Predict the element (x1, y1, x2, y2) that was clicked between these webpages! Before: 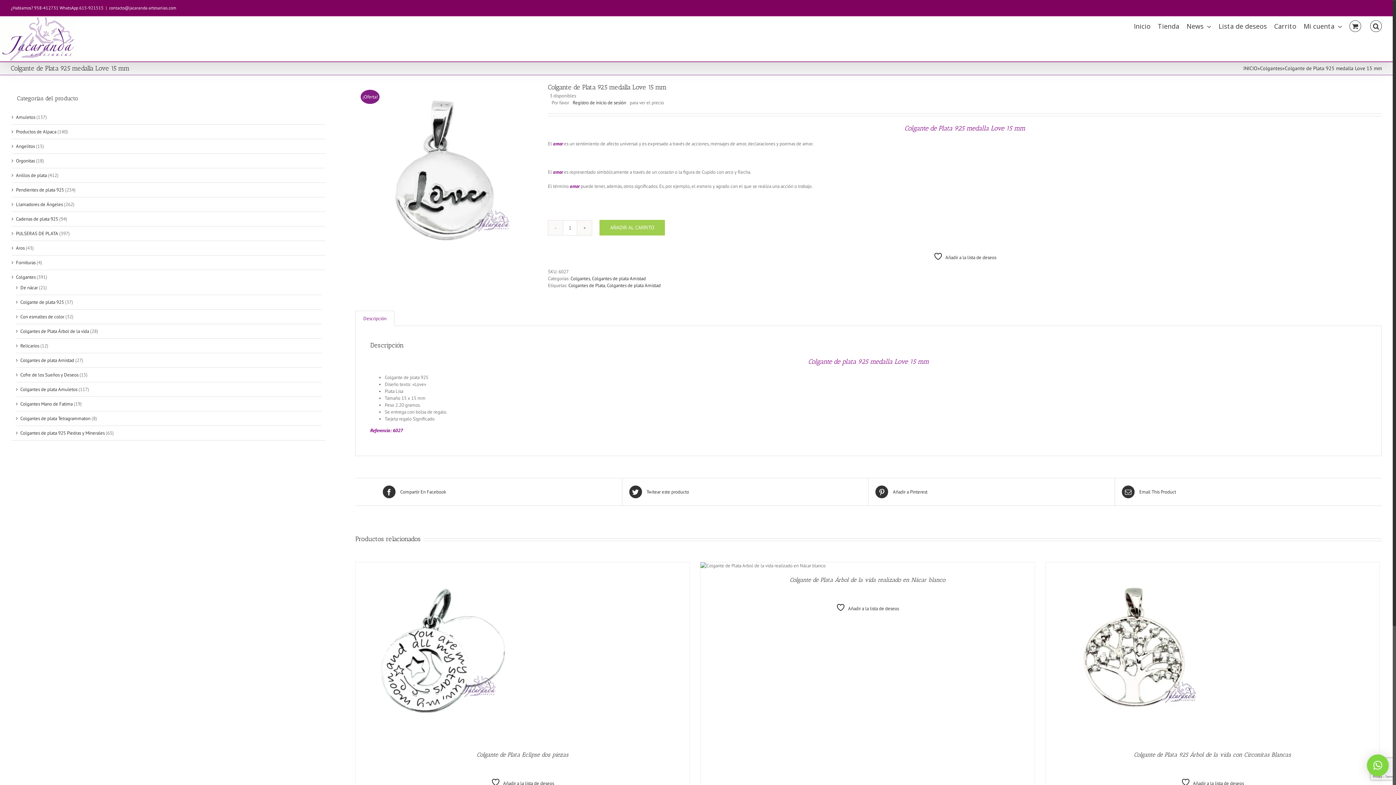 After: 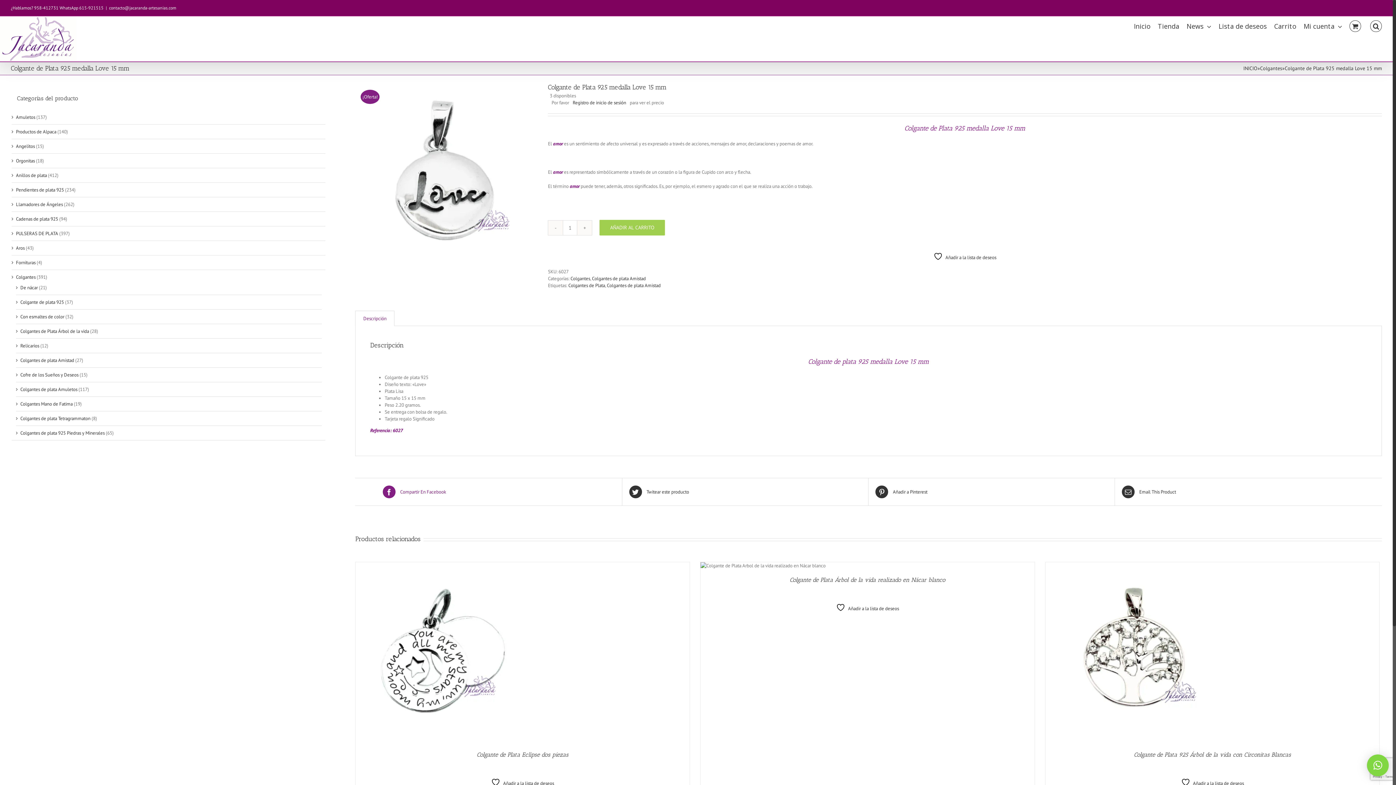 Action: bbox: (382, 485, 615, 498) label:  Compartir En Facebook